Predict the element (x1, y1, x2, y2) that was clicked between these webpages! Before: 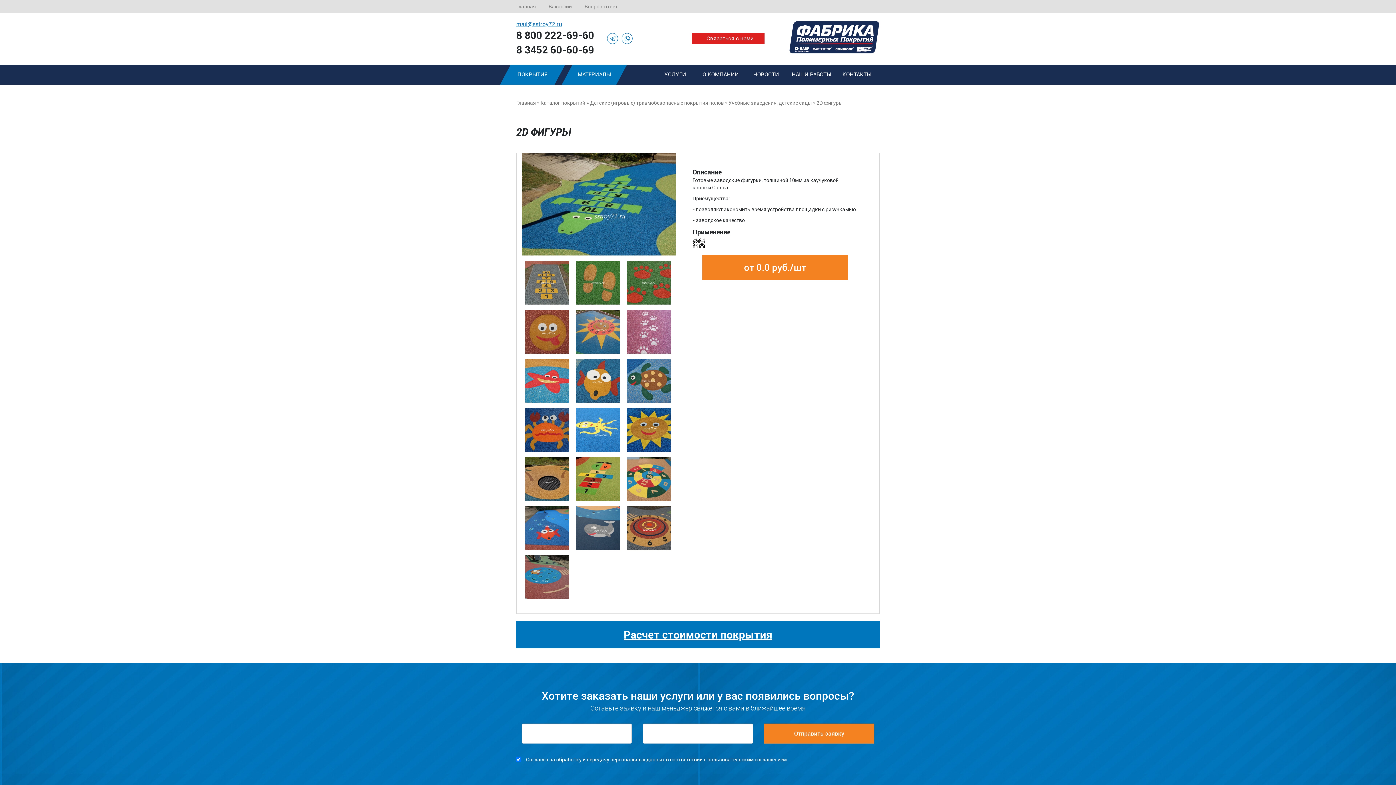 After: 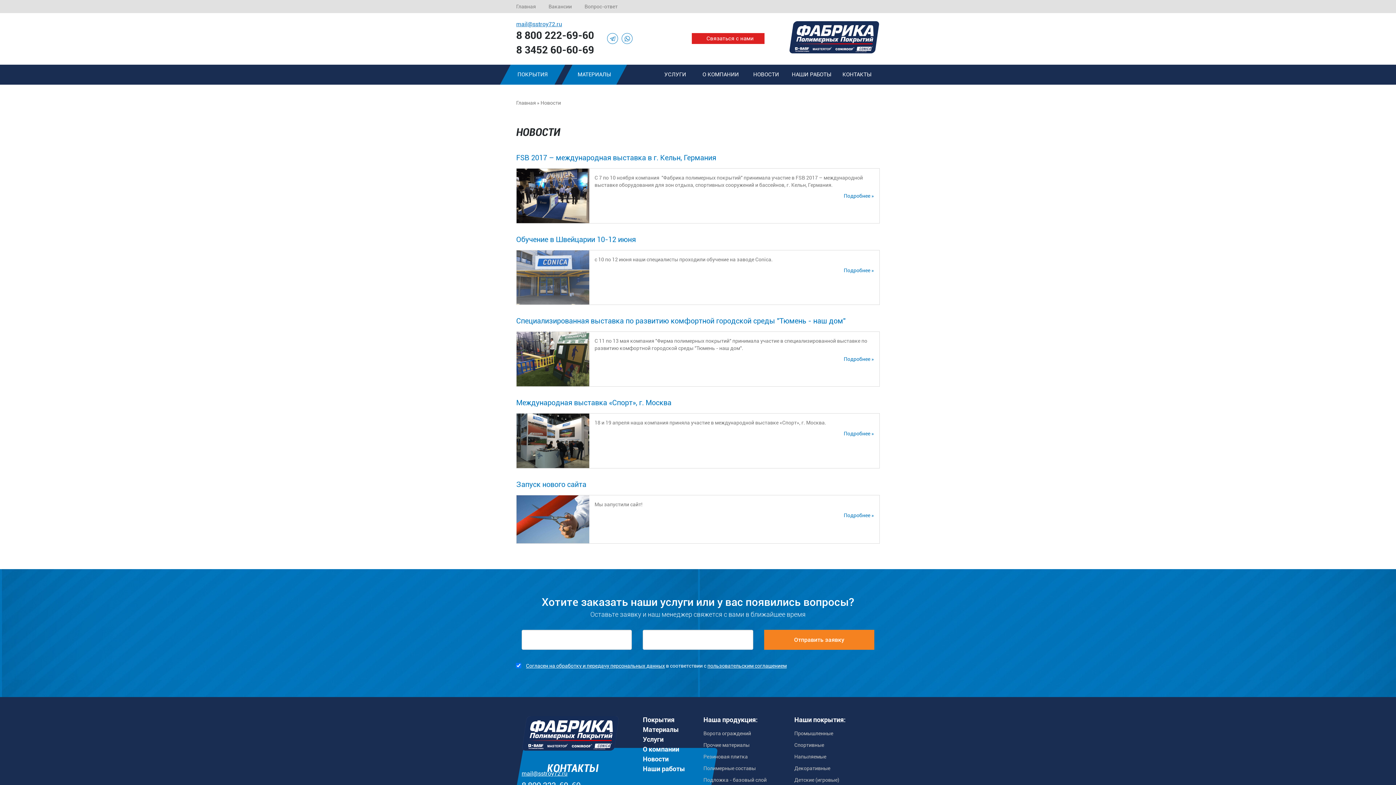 Action: label: НОВОСТИ bbox: (743, 64, 789, 84)